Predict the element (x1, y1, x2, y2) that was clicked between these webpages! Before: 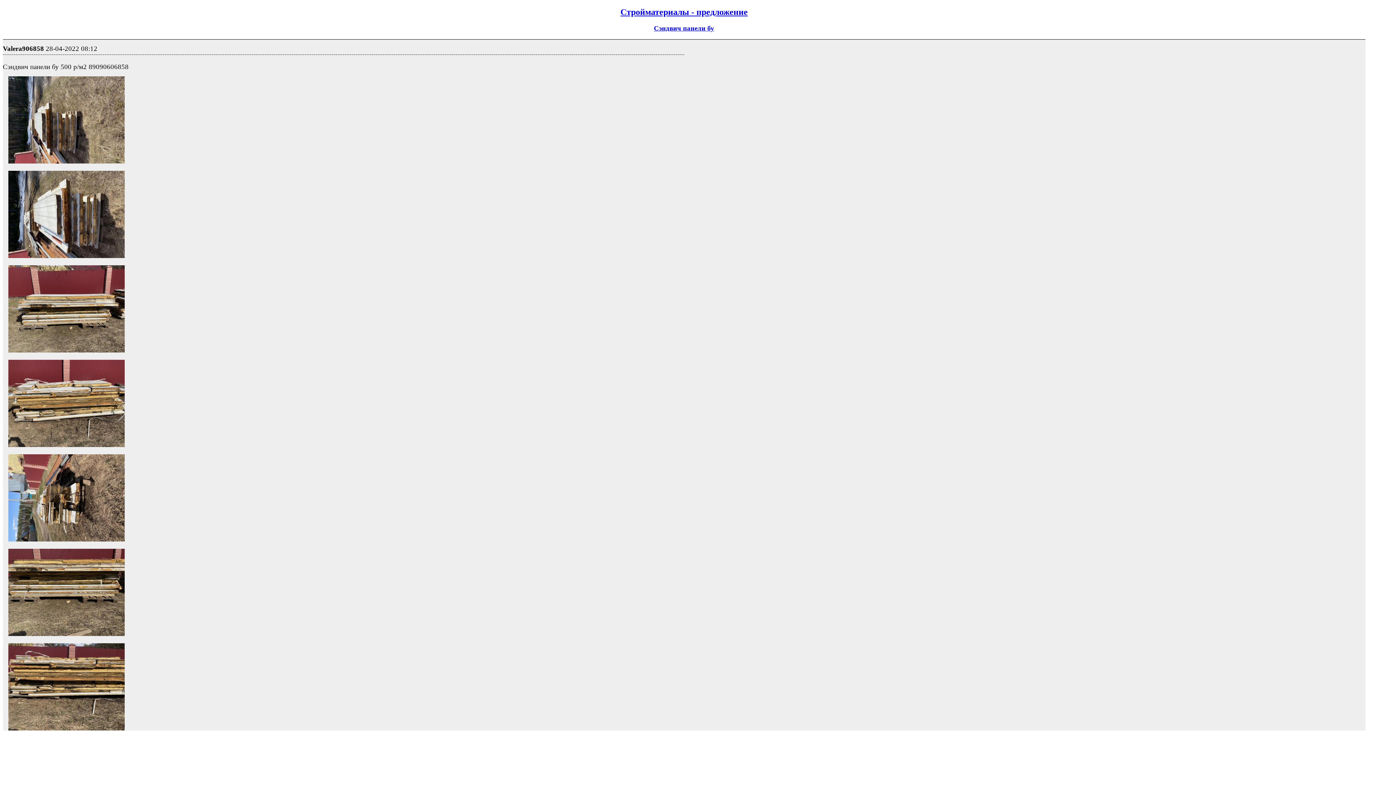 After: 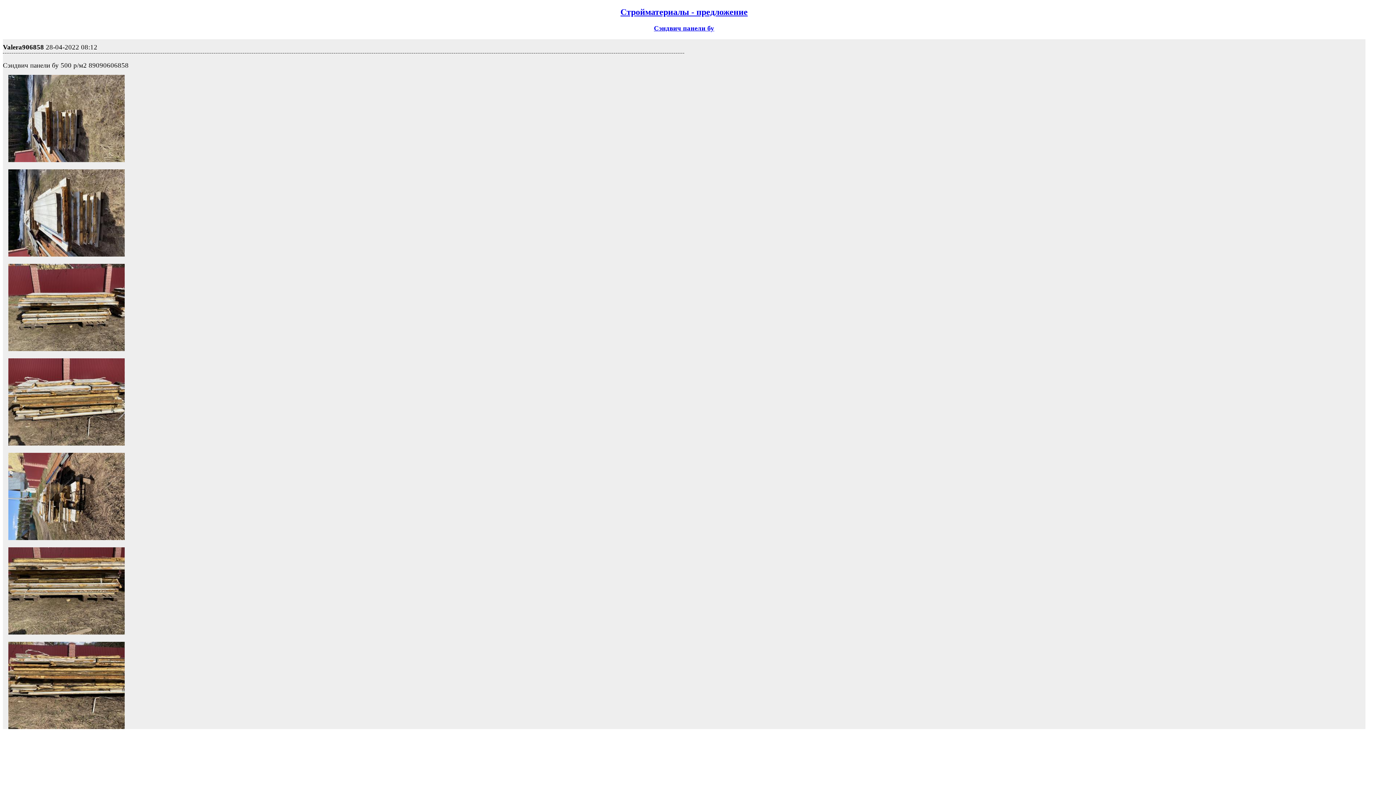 Action: bbox: (2, 724, 124, 732)